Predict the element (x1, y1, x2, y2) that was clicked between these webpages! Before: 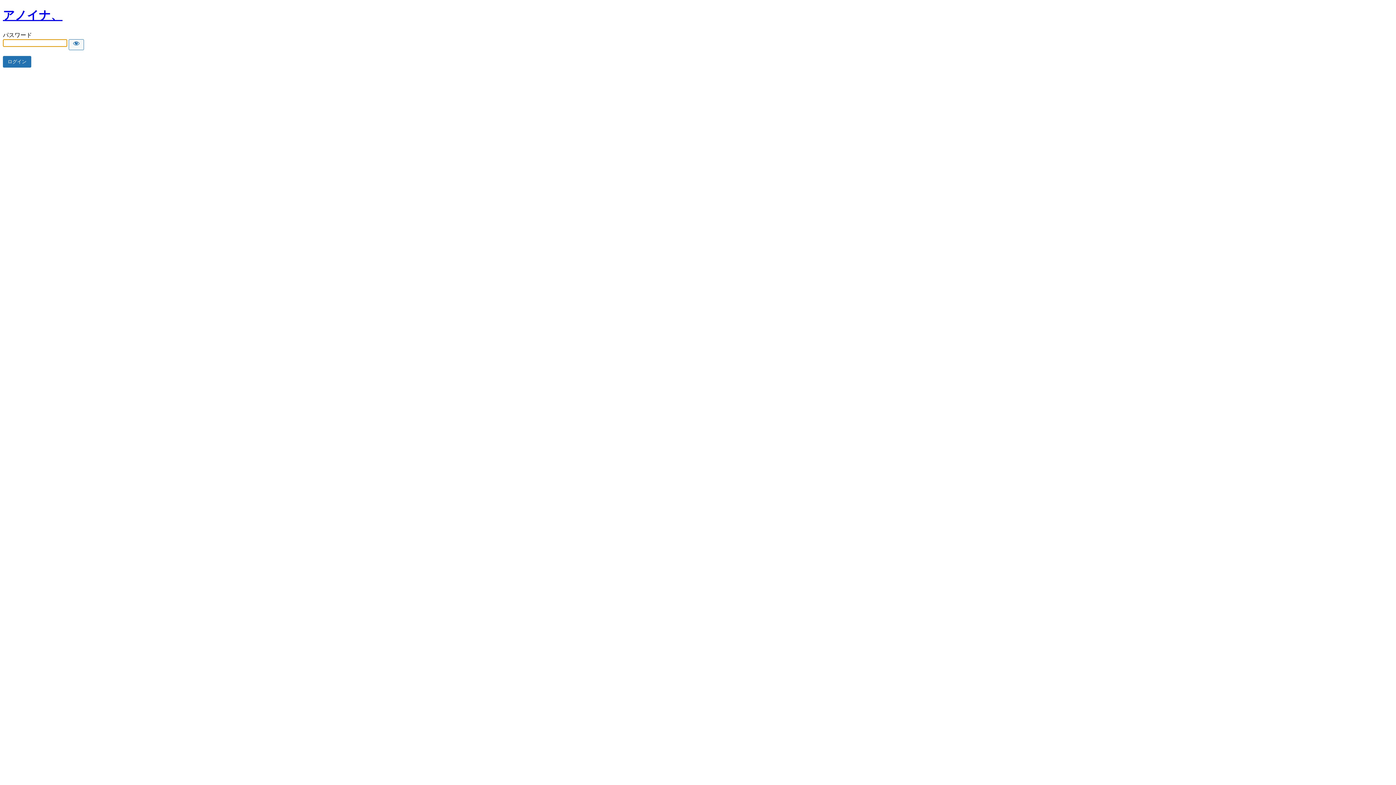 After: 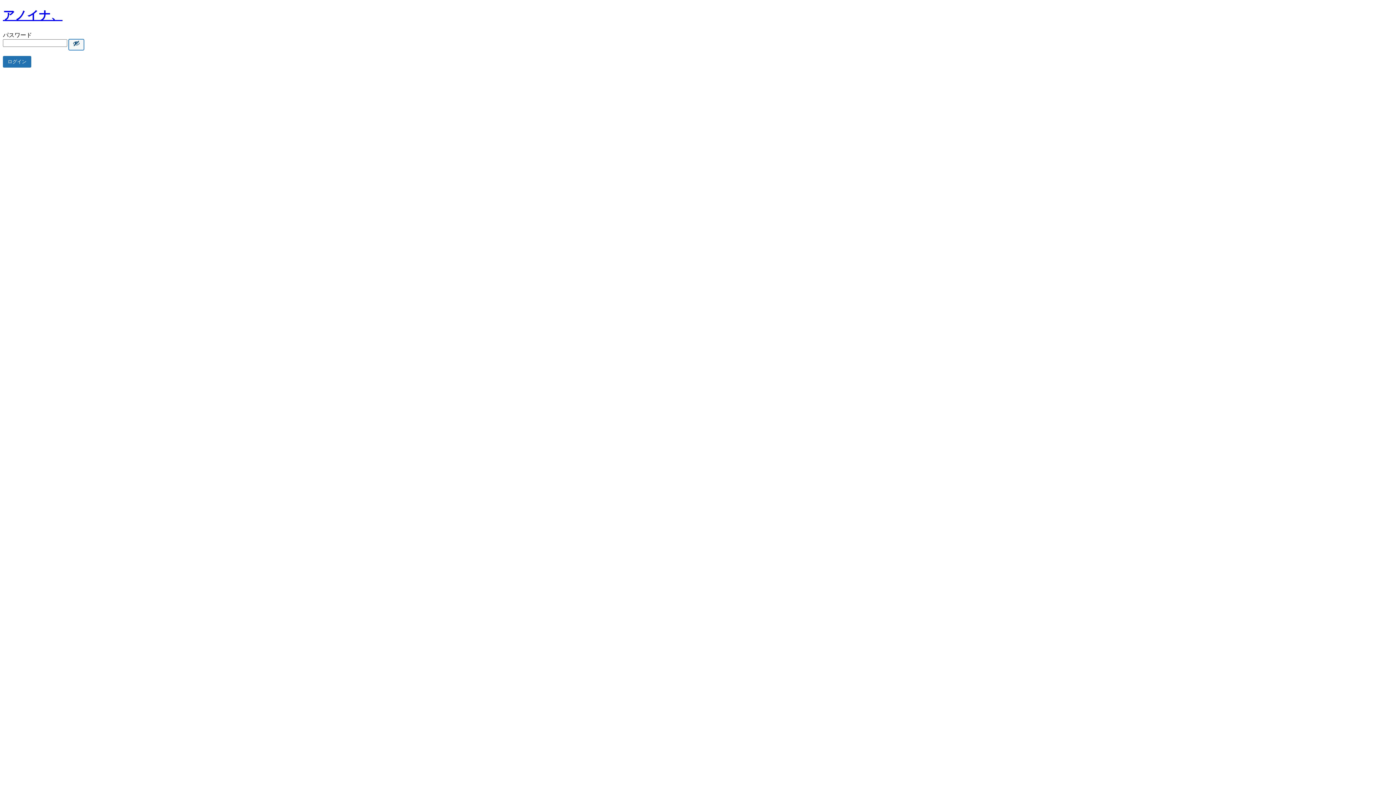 Action: bbox: (68, 39, 84, 50) label: Show password